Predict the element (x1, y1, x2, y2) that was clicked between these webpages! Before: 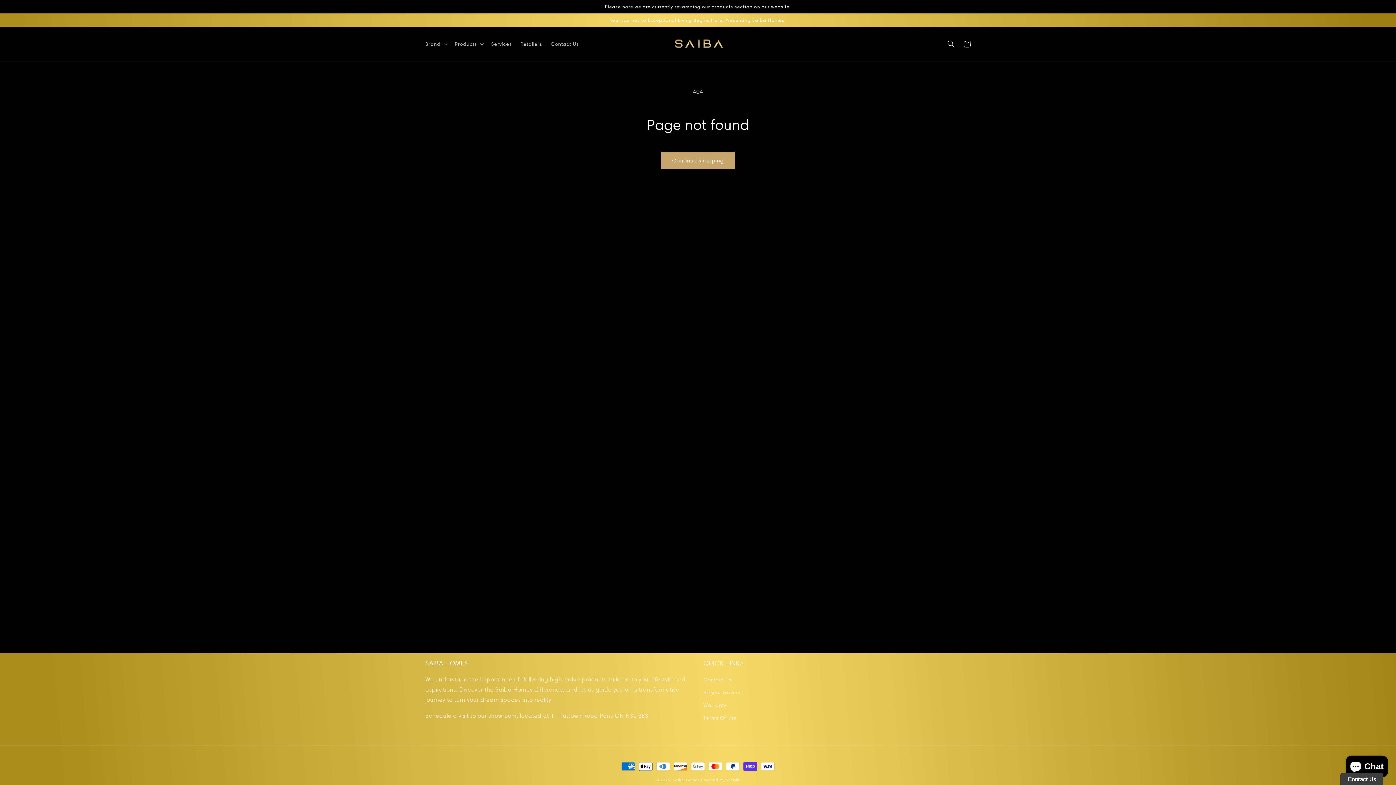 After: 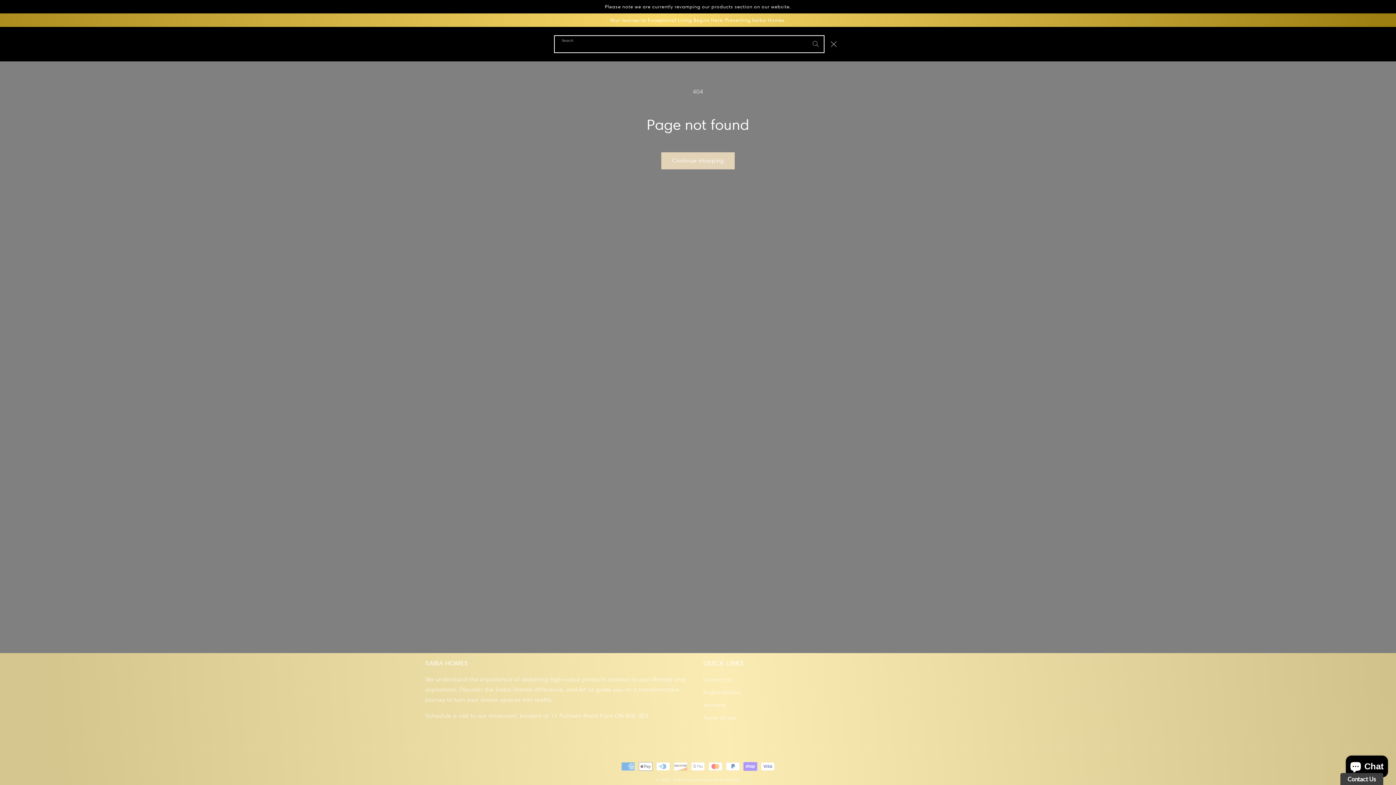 Action: label: Search bbox: (943, 35, 959, 51)